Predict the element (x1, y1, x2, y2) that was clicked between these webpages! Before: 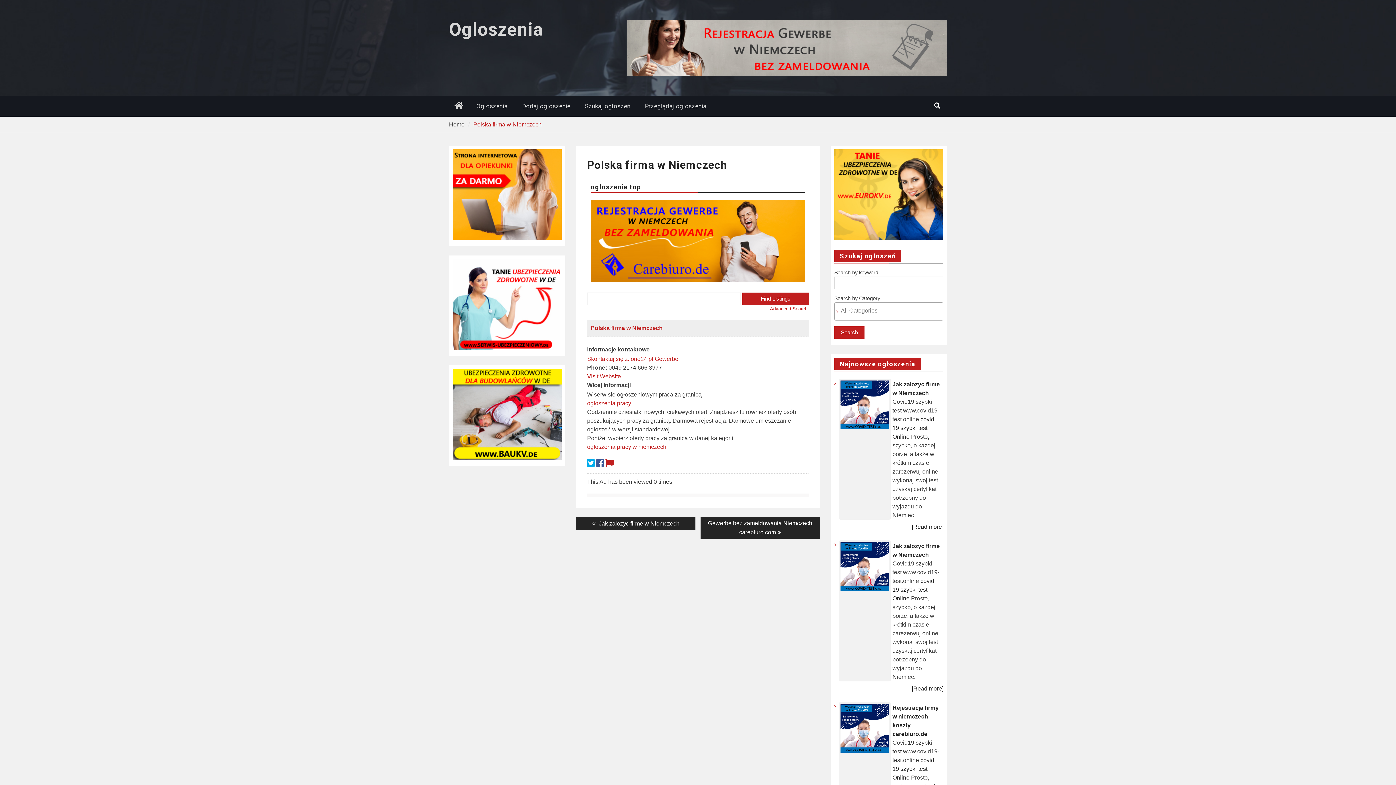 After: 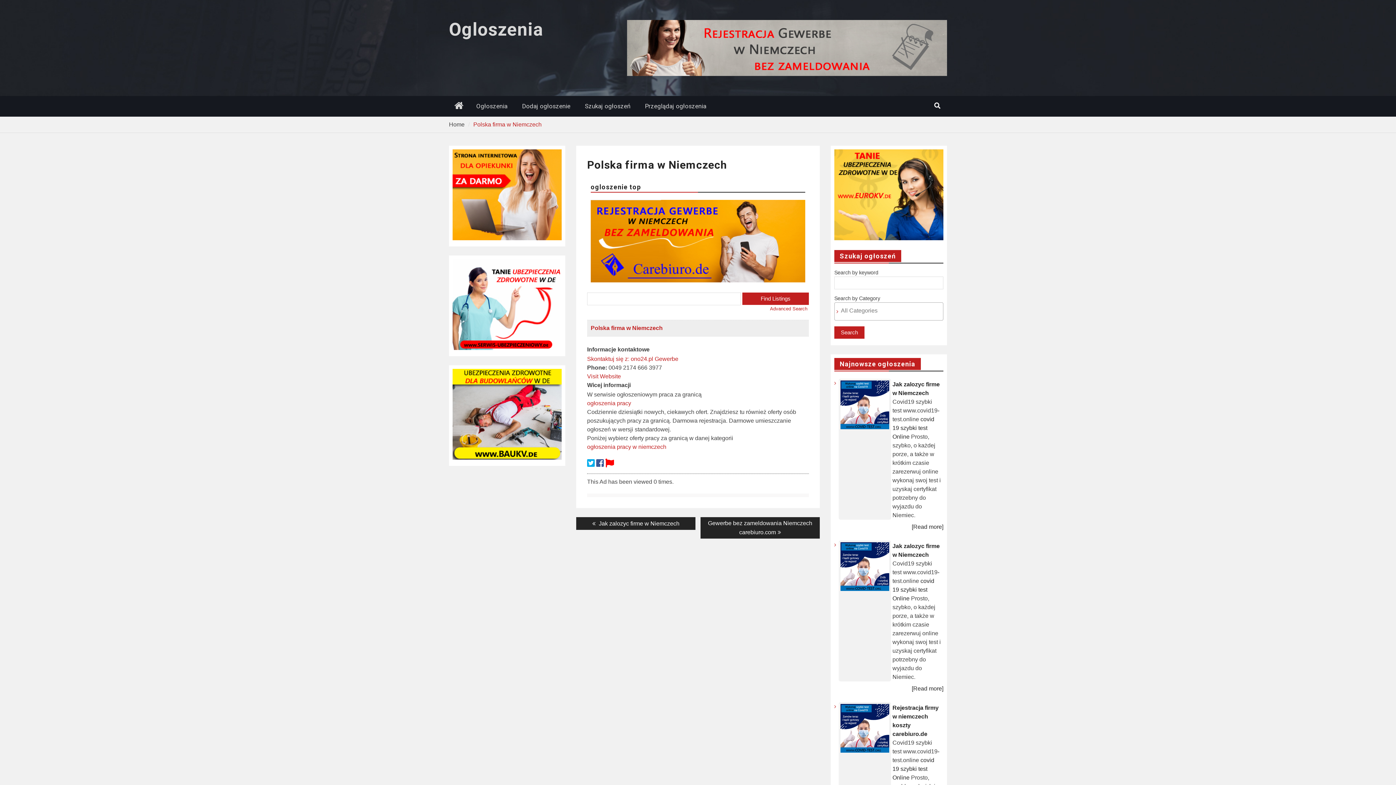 Action: bbox: (605, 458, 614, 468)